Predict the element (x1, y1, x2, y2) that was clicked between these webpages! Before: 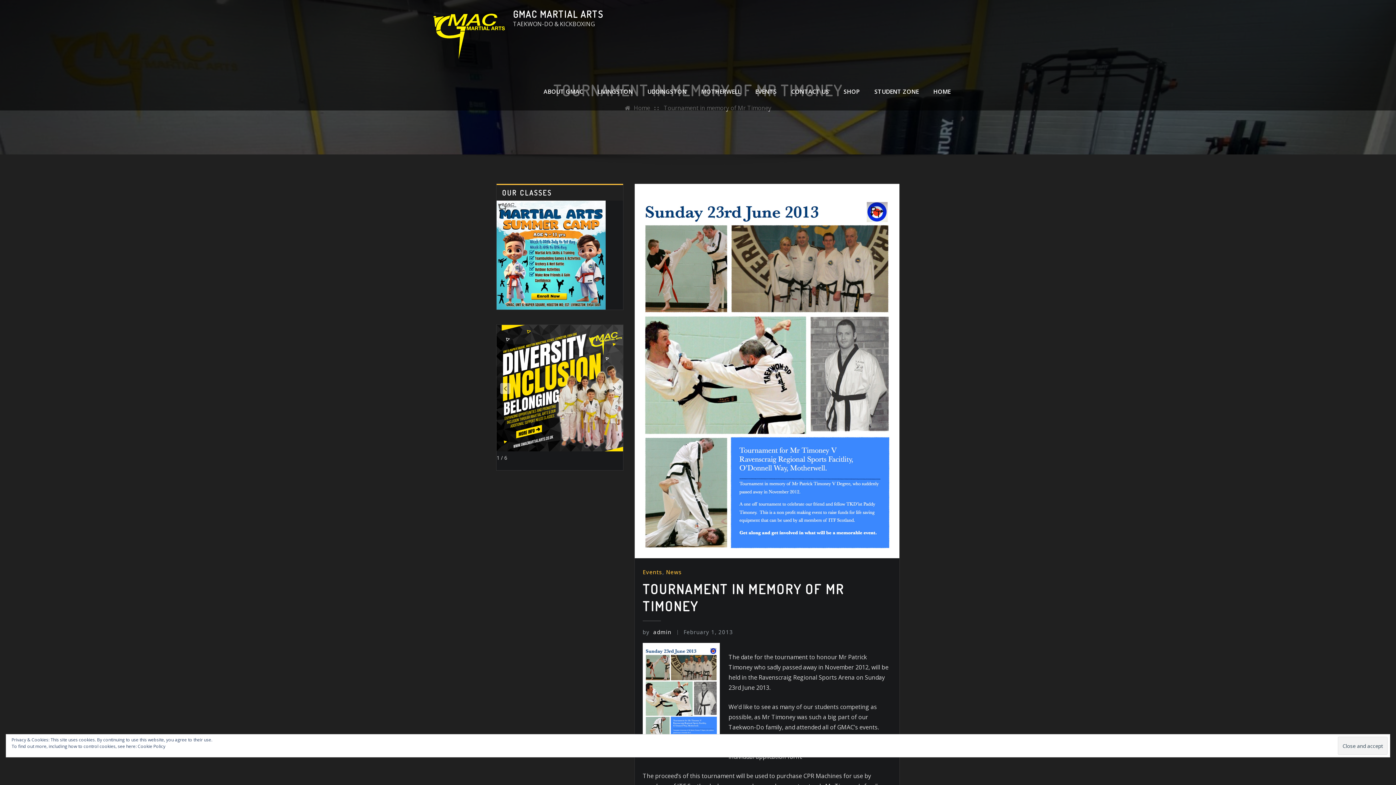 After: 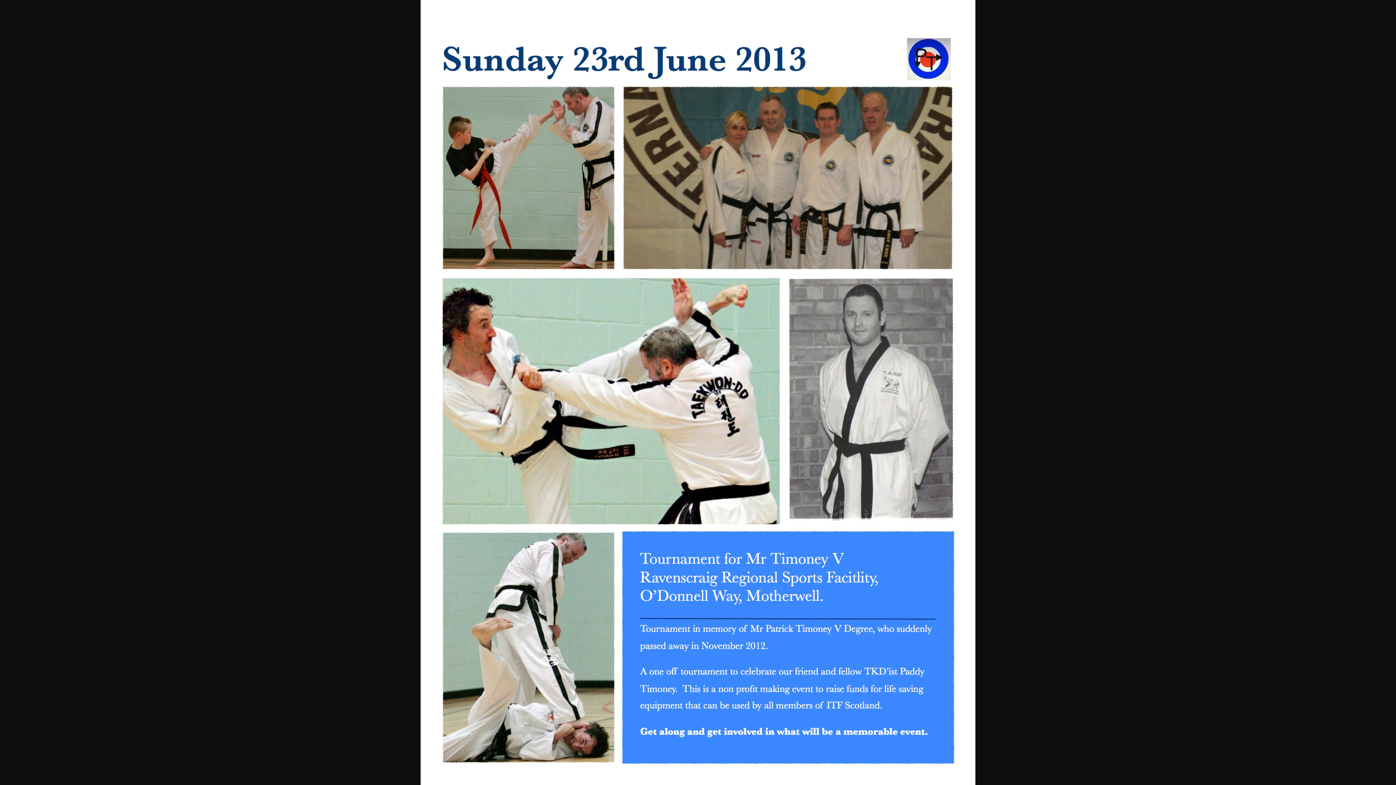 Action: bbox: (642, 643, 720, 752)